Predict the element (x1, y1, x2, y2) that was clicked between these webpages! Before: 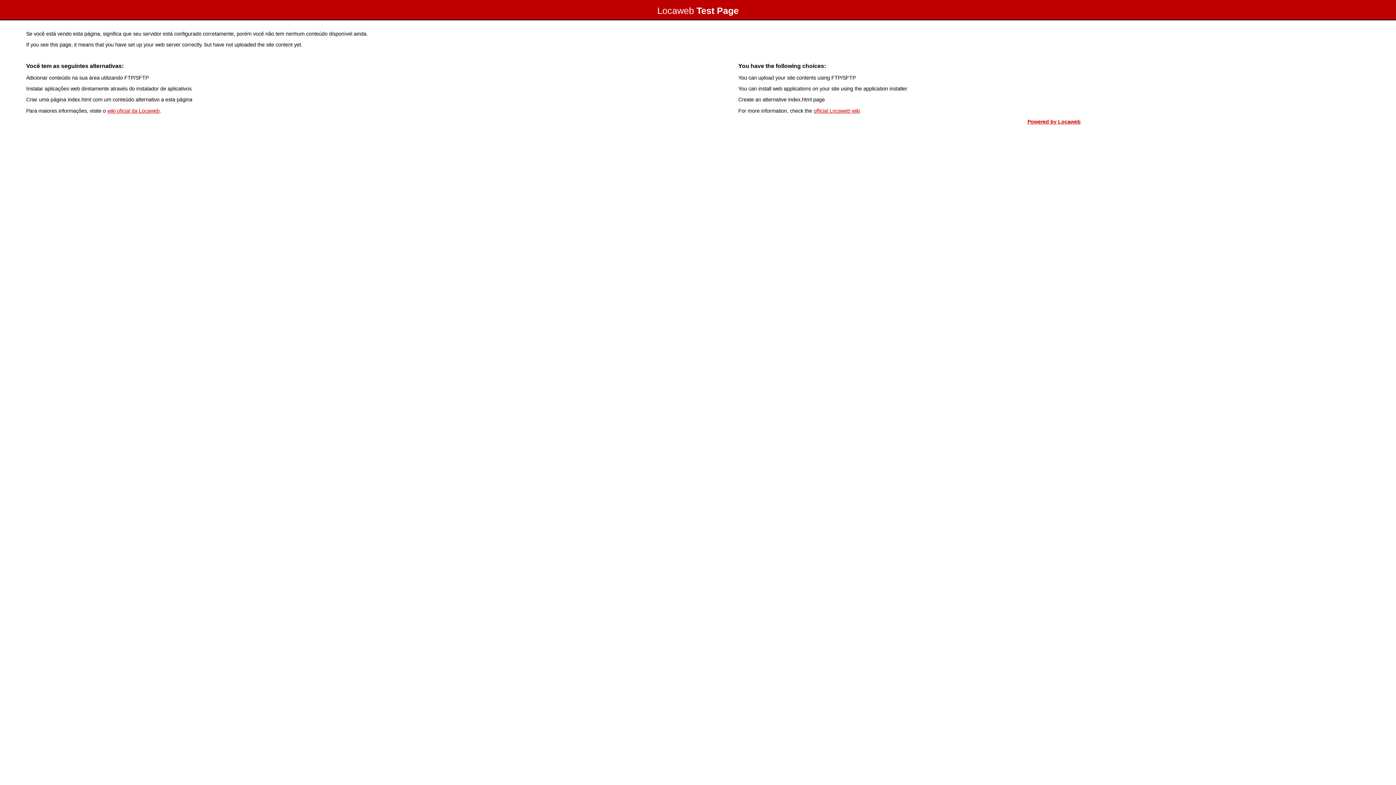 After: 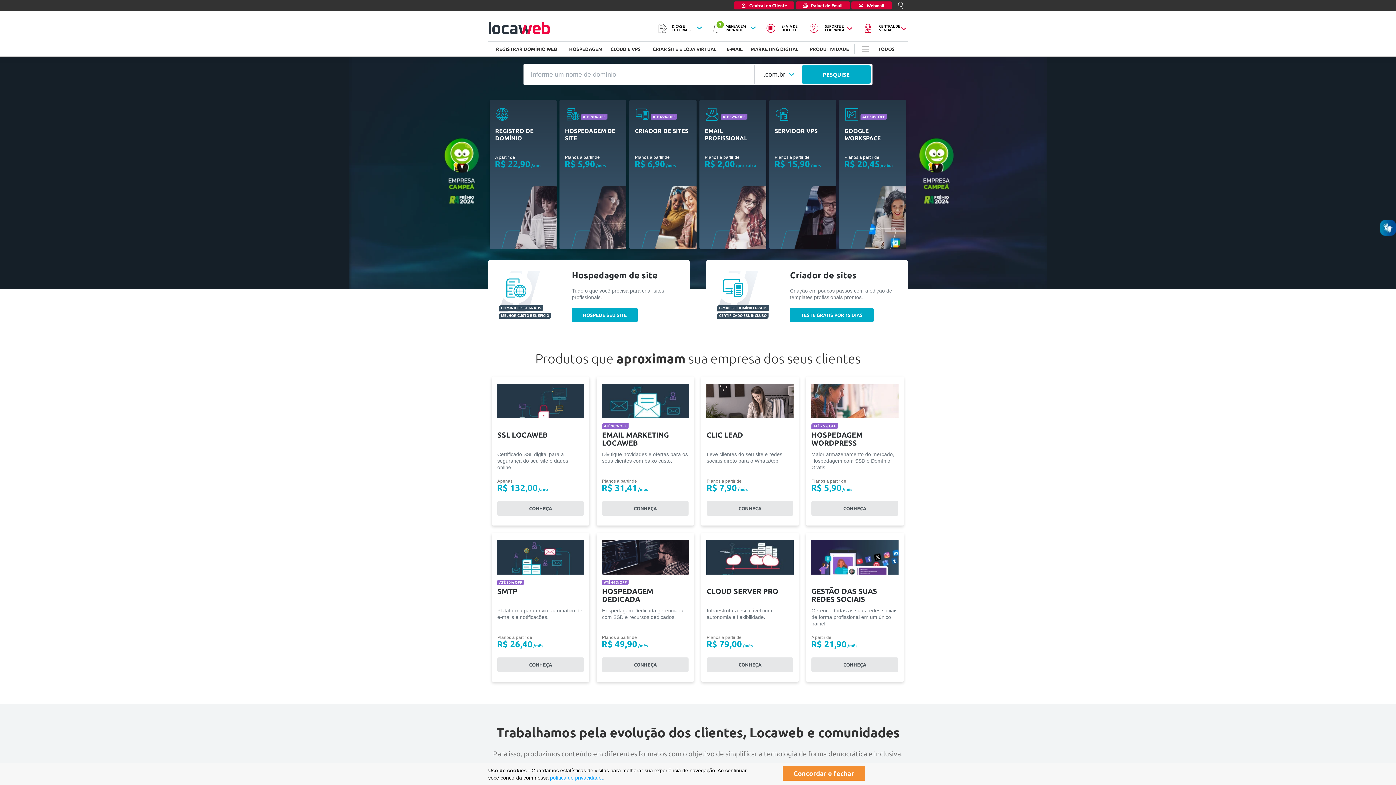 Action: bbox: (1027, 118, 1080, 124) label: Powered by Locaweb